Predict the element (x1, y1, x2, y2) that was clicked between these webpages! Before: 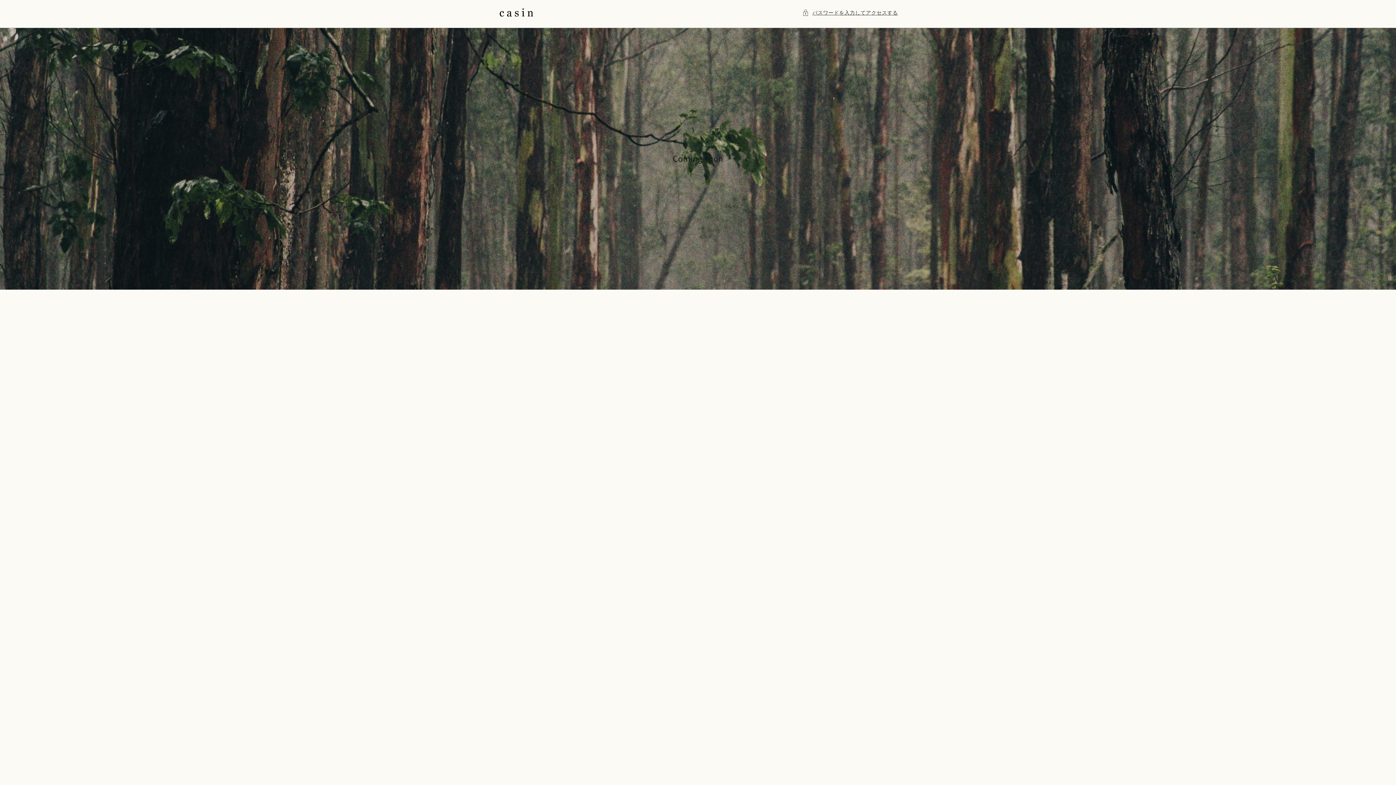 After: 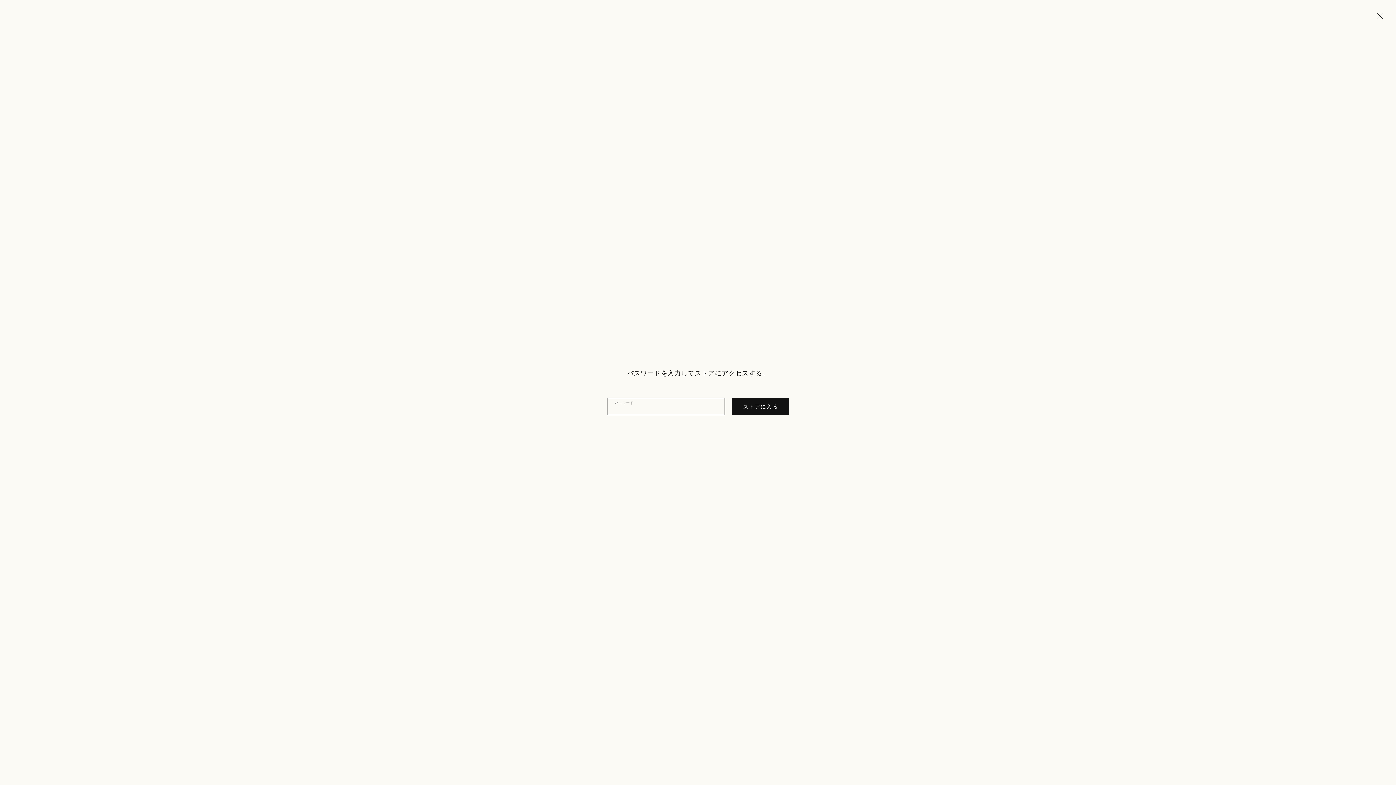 Action: bbox: (802, 8, 898, 17) label: パスワードを入力してアクセスする